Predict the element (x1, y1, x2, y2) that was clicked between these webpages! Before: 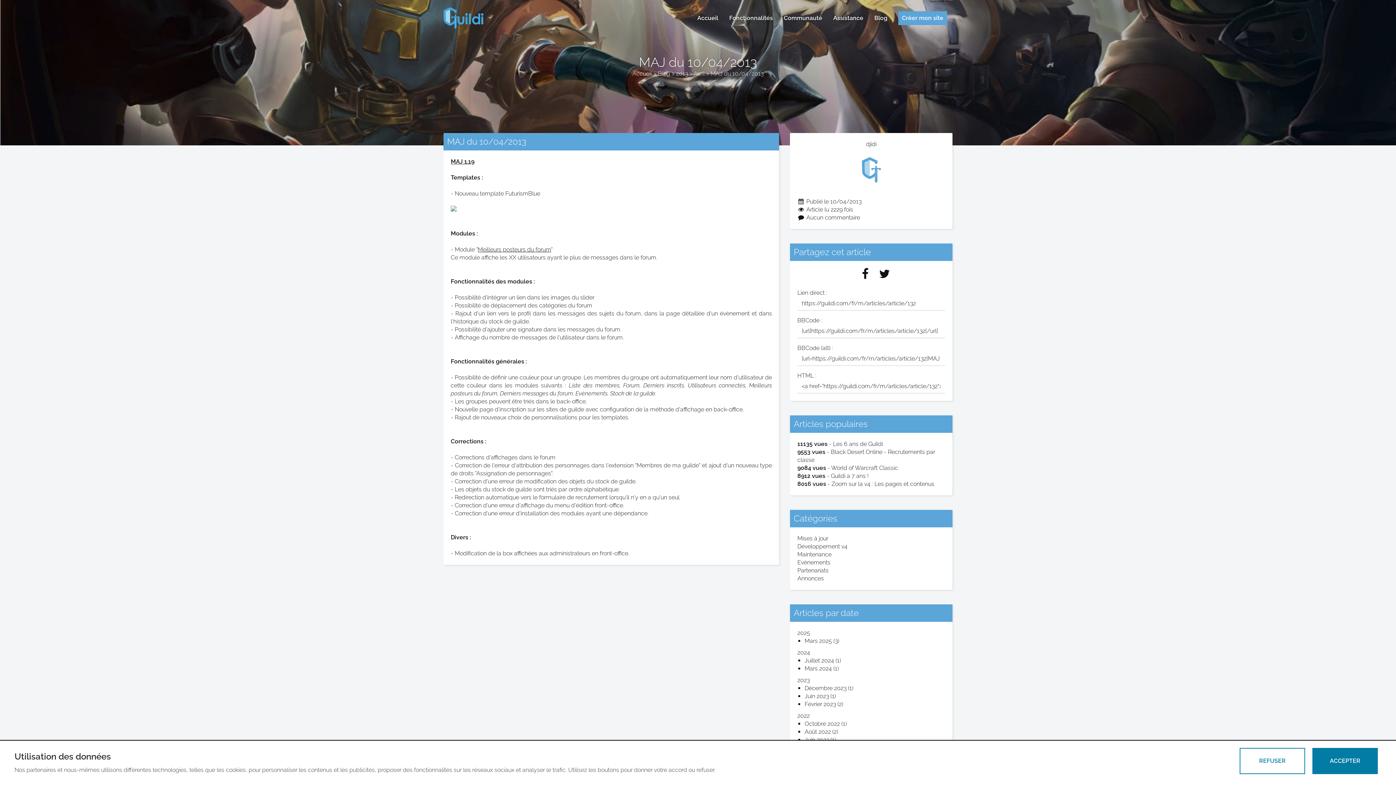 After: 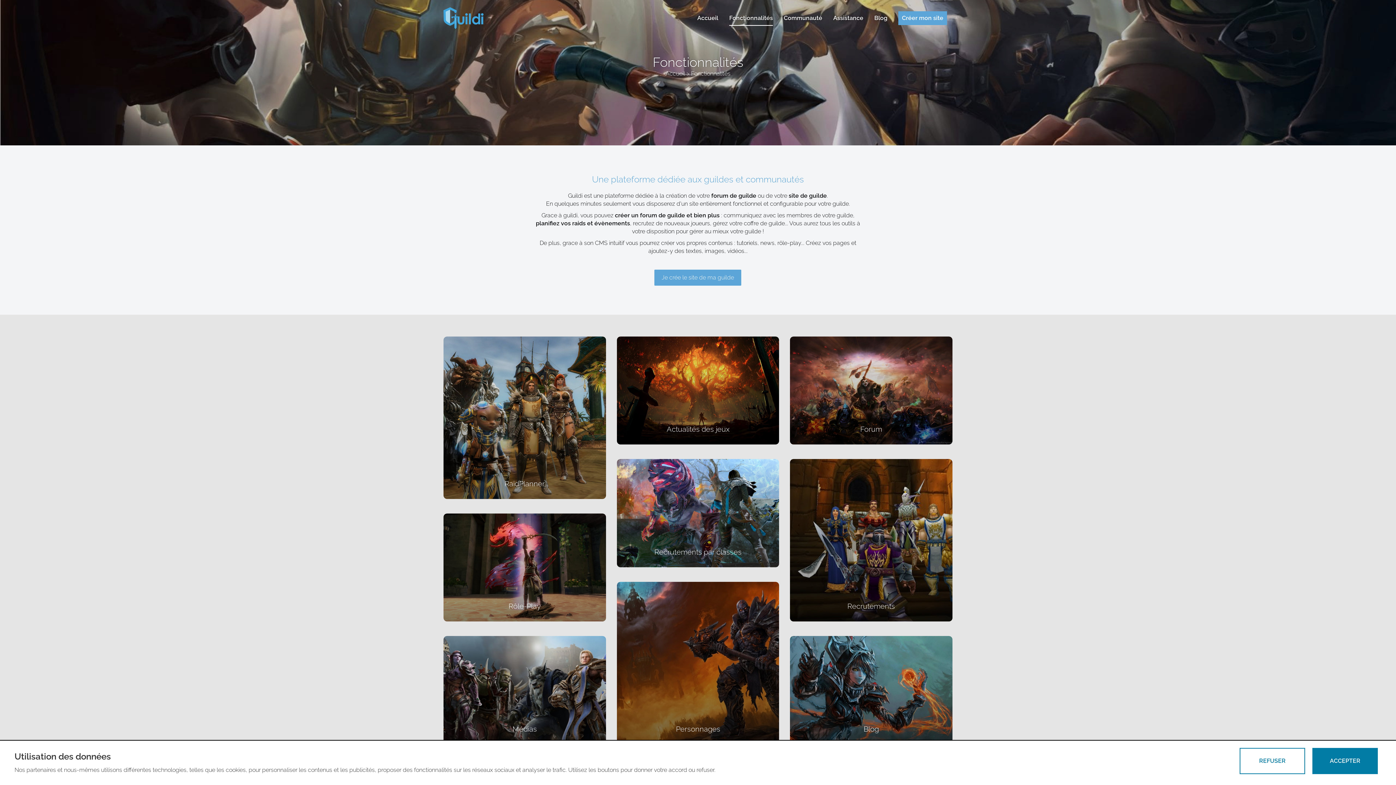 Action: label: Fonctionnalités bbox: (729, 14, 773, 25)